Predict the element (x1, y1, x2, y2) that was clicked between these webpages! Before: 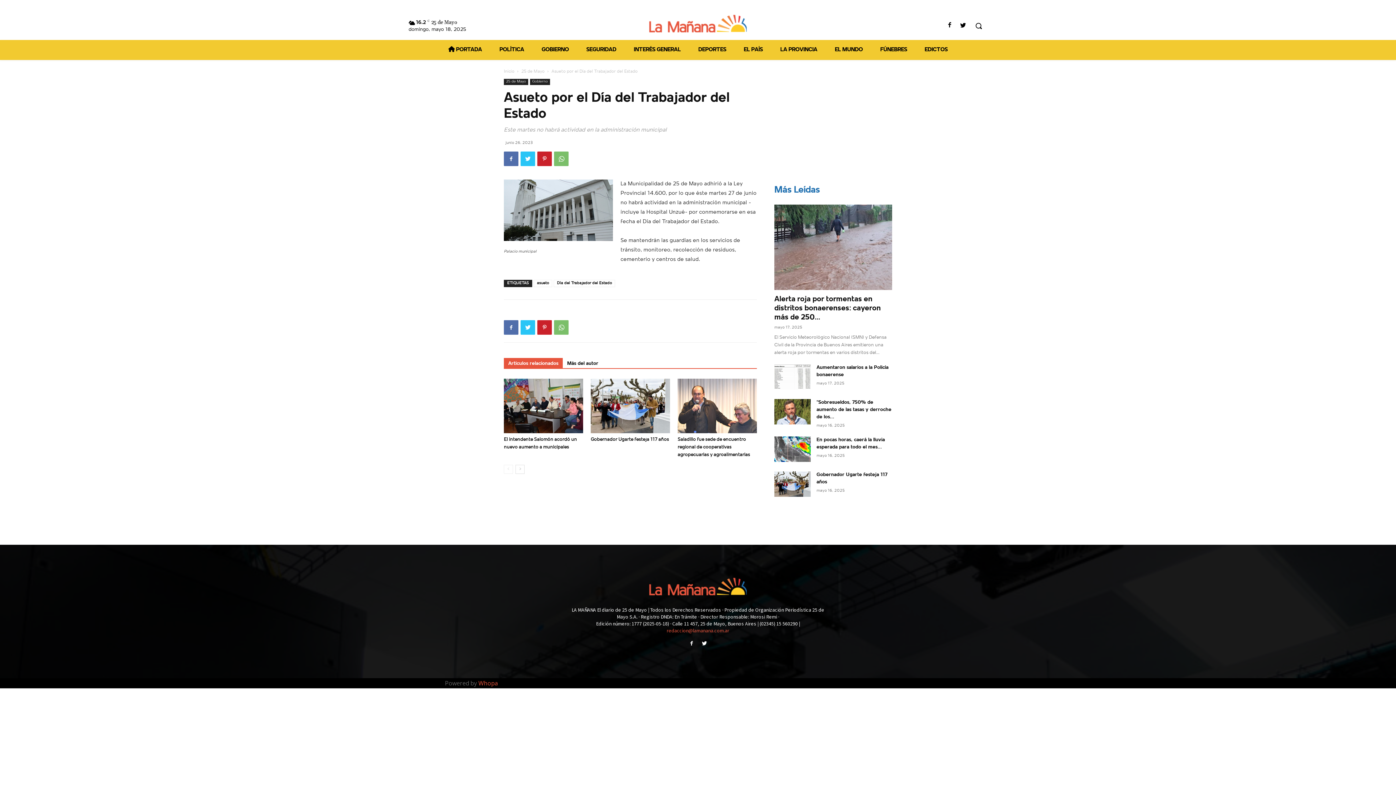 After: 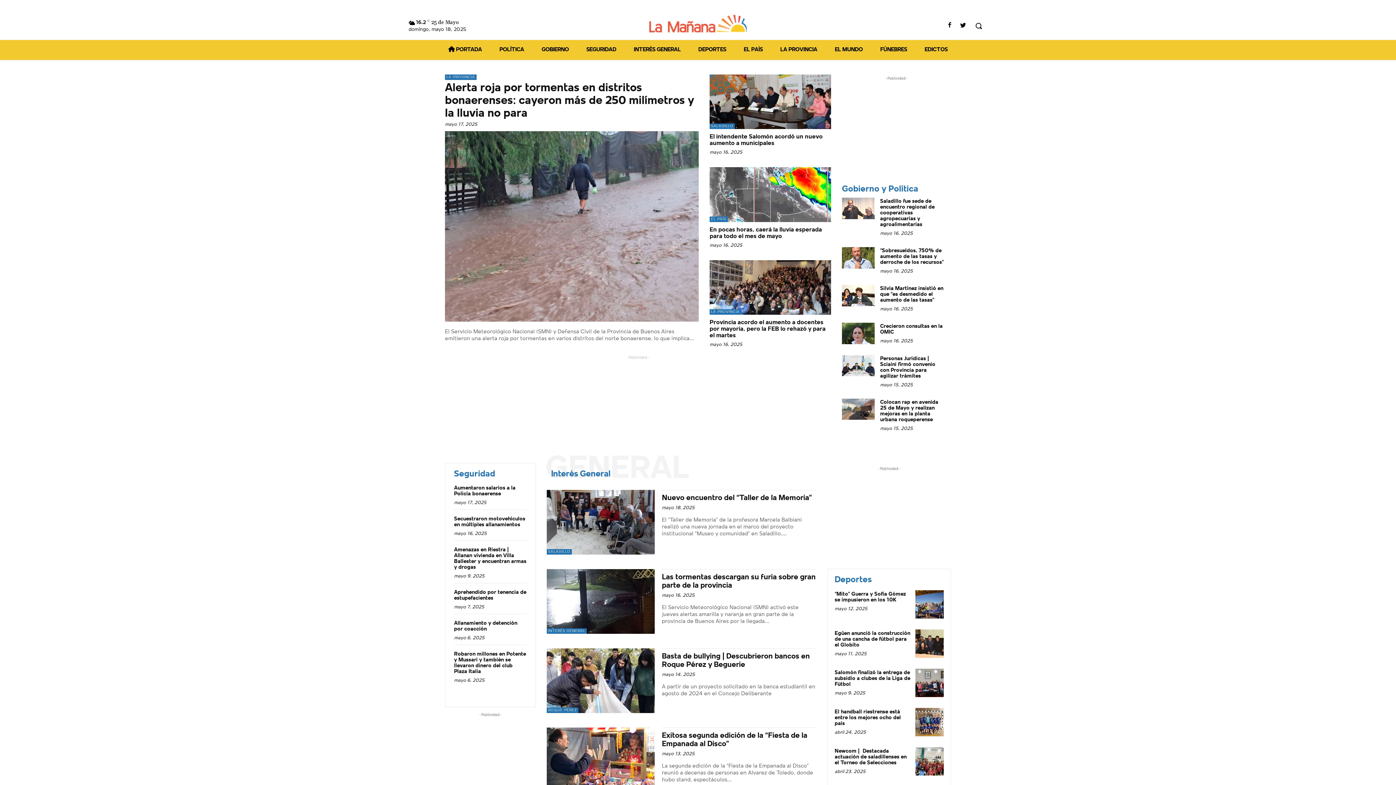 Action: bbox: (439, 40, 490, 60) label:  PORTADA